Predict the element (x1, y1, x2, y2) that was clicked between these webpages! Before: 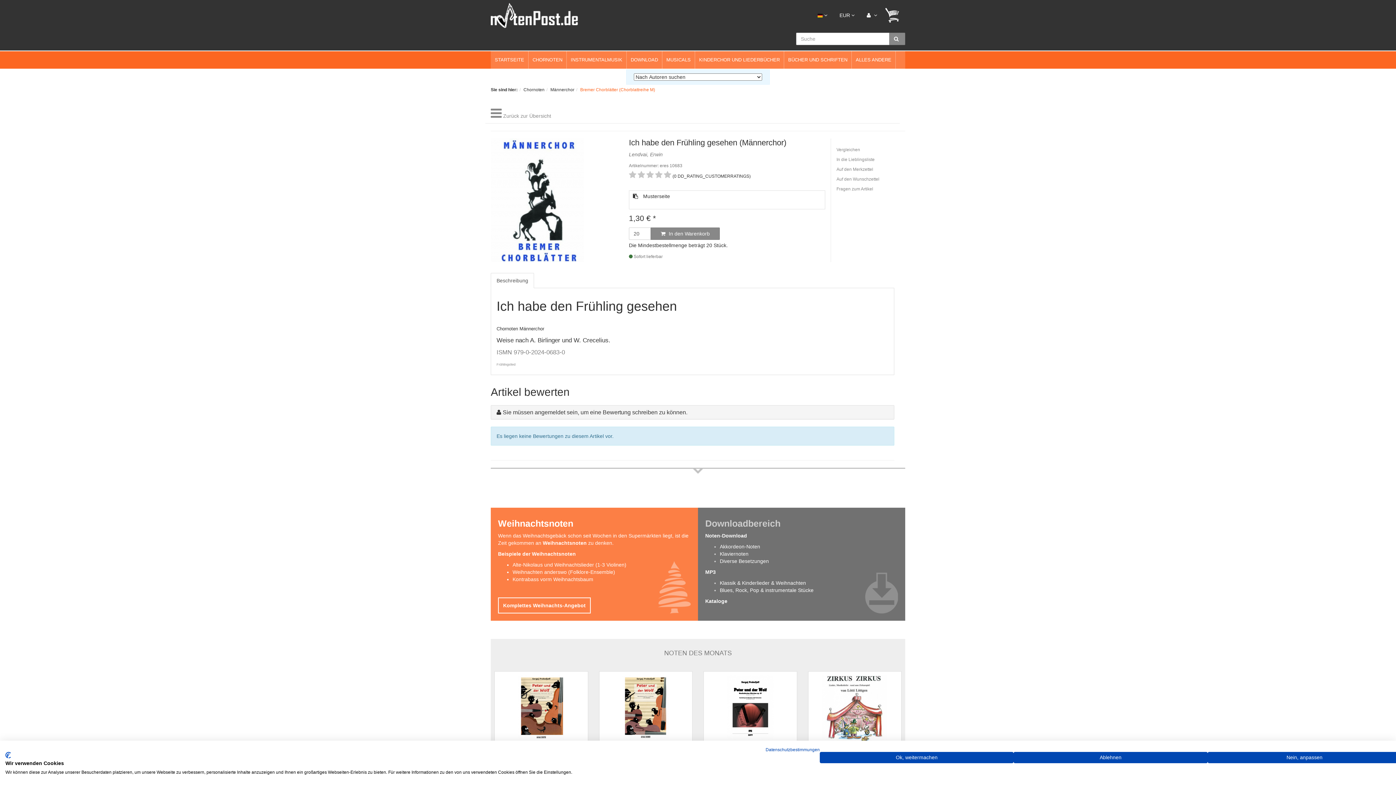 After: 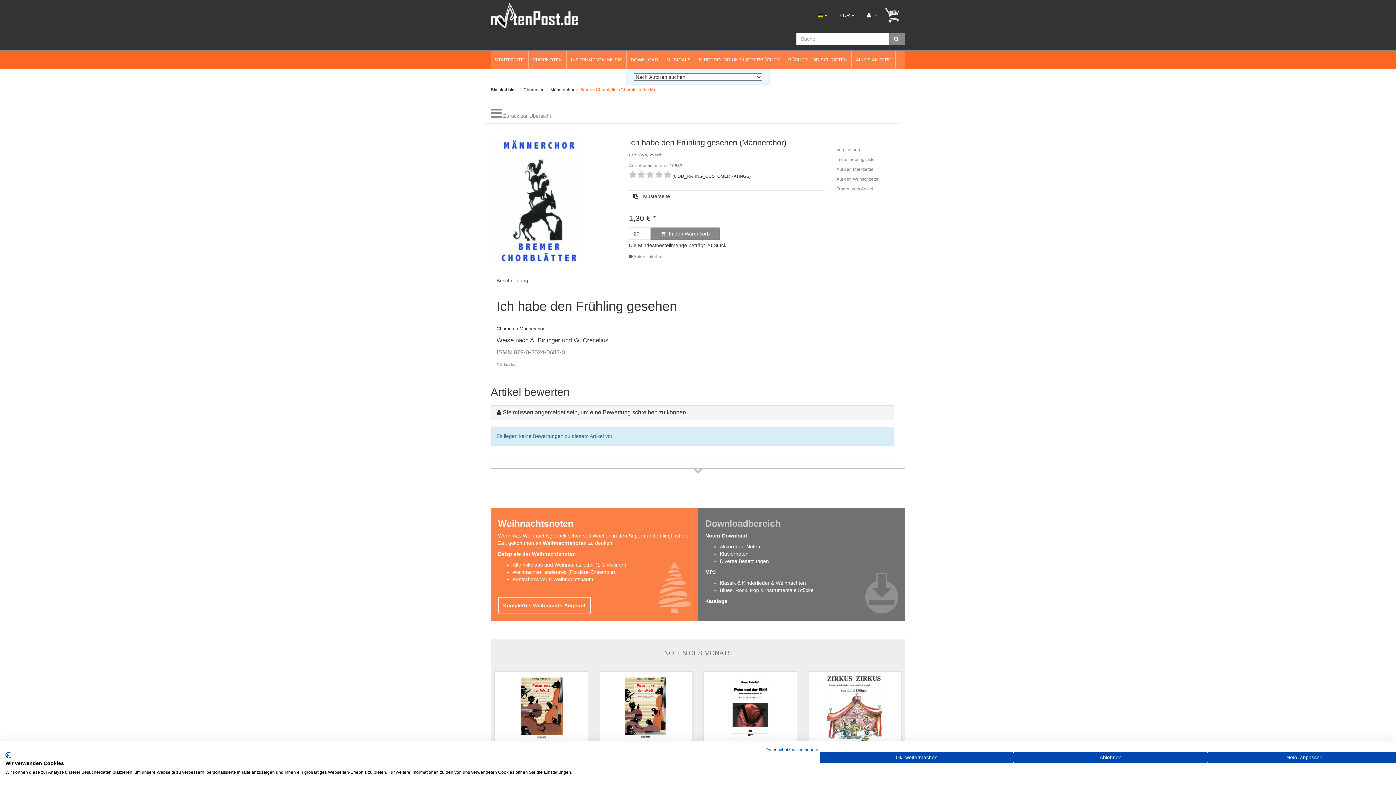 Action: bbox: (705, 598, 727, 604) label: Kataloge